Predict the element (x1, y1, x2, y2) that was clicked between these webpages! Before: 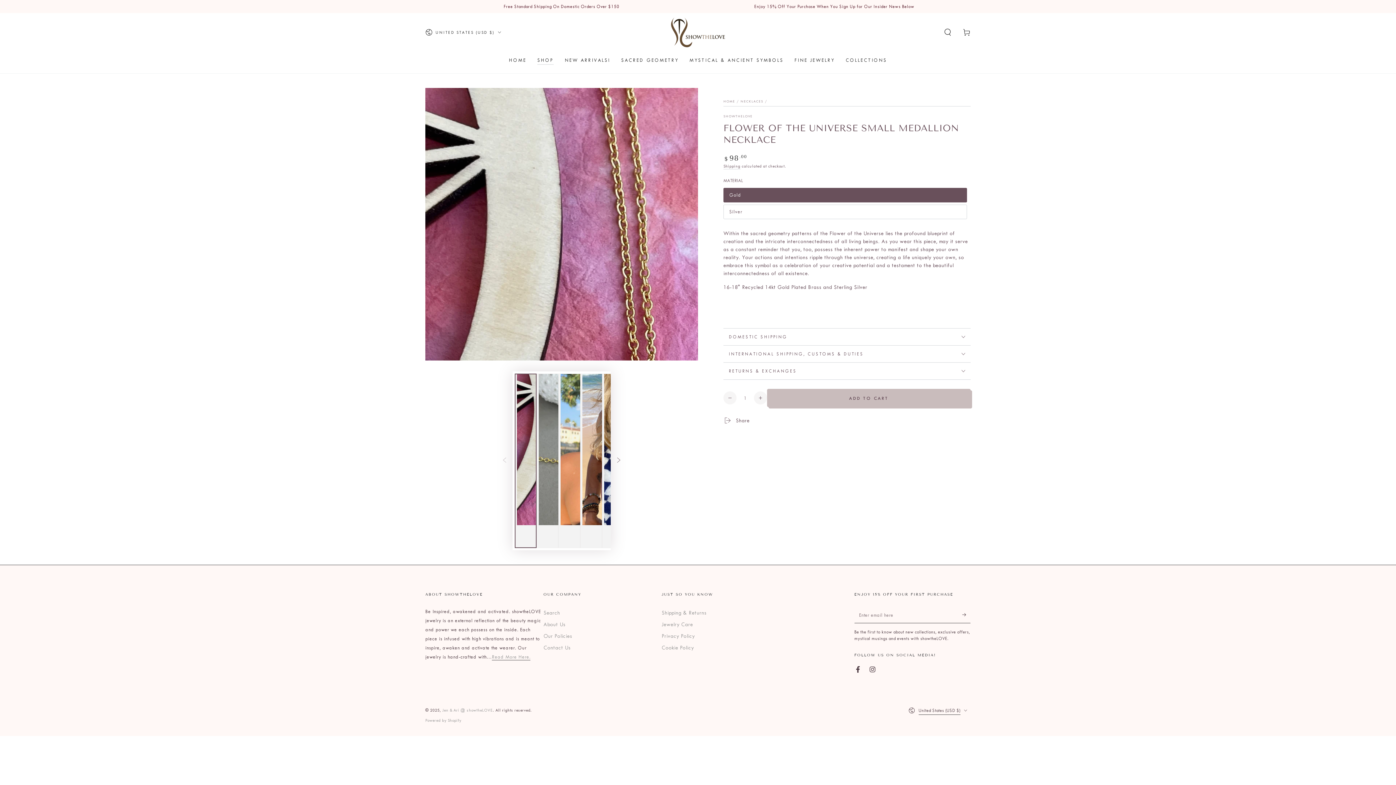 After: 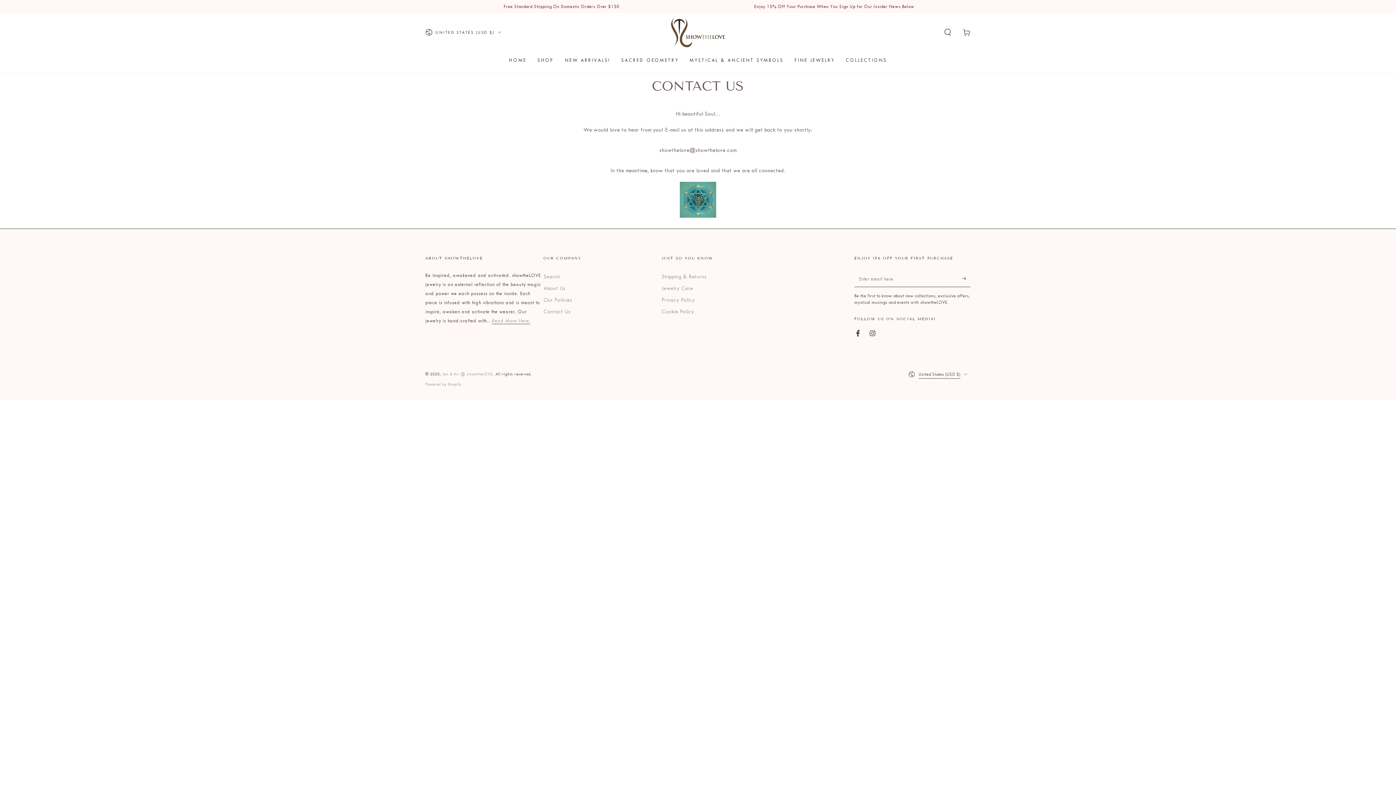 Action: bbox: (543, 644, 570, 651) label: Contact Us